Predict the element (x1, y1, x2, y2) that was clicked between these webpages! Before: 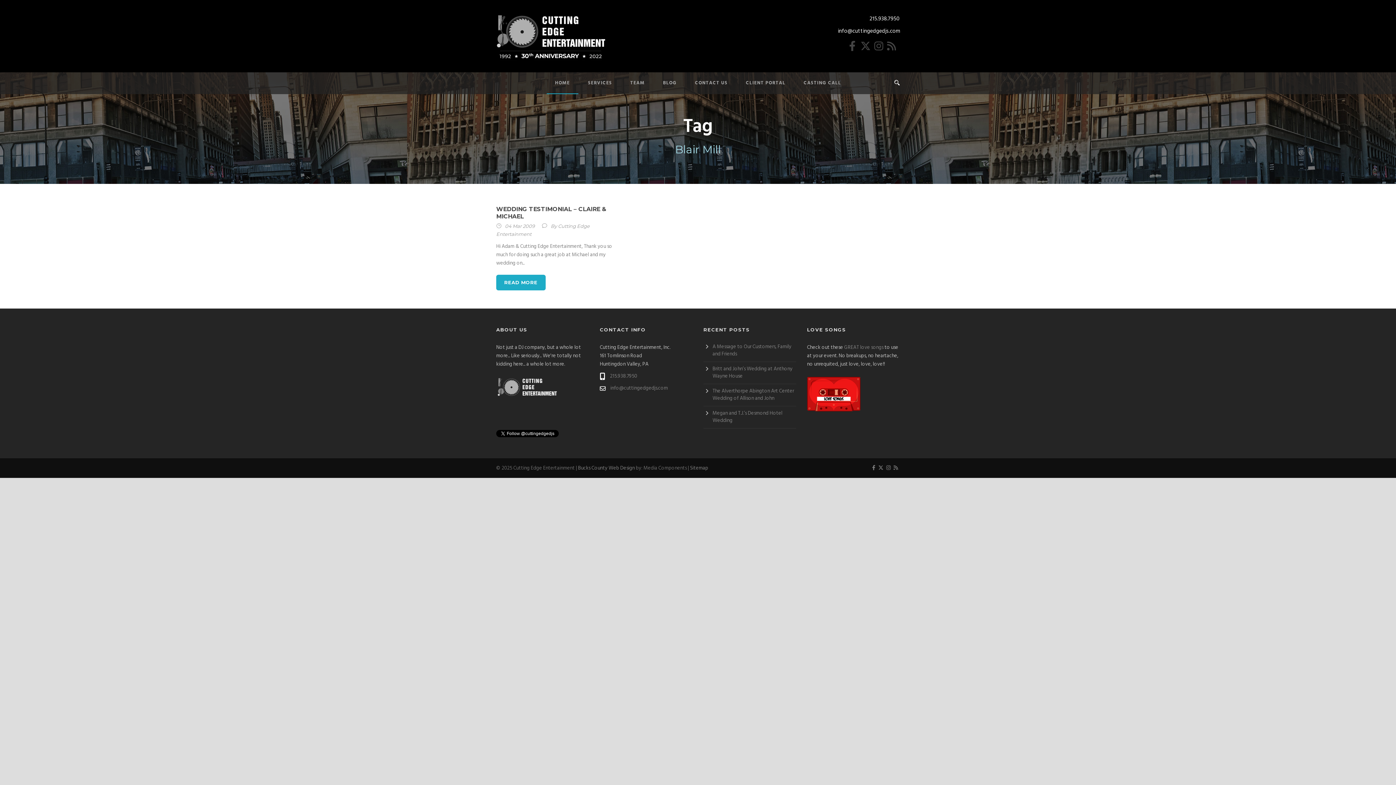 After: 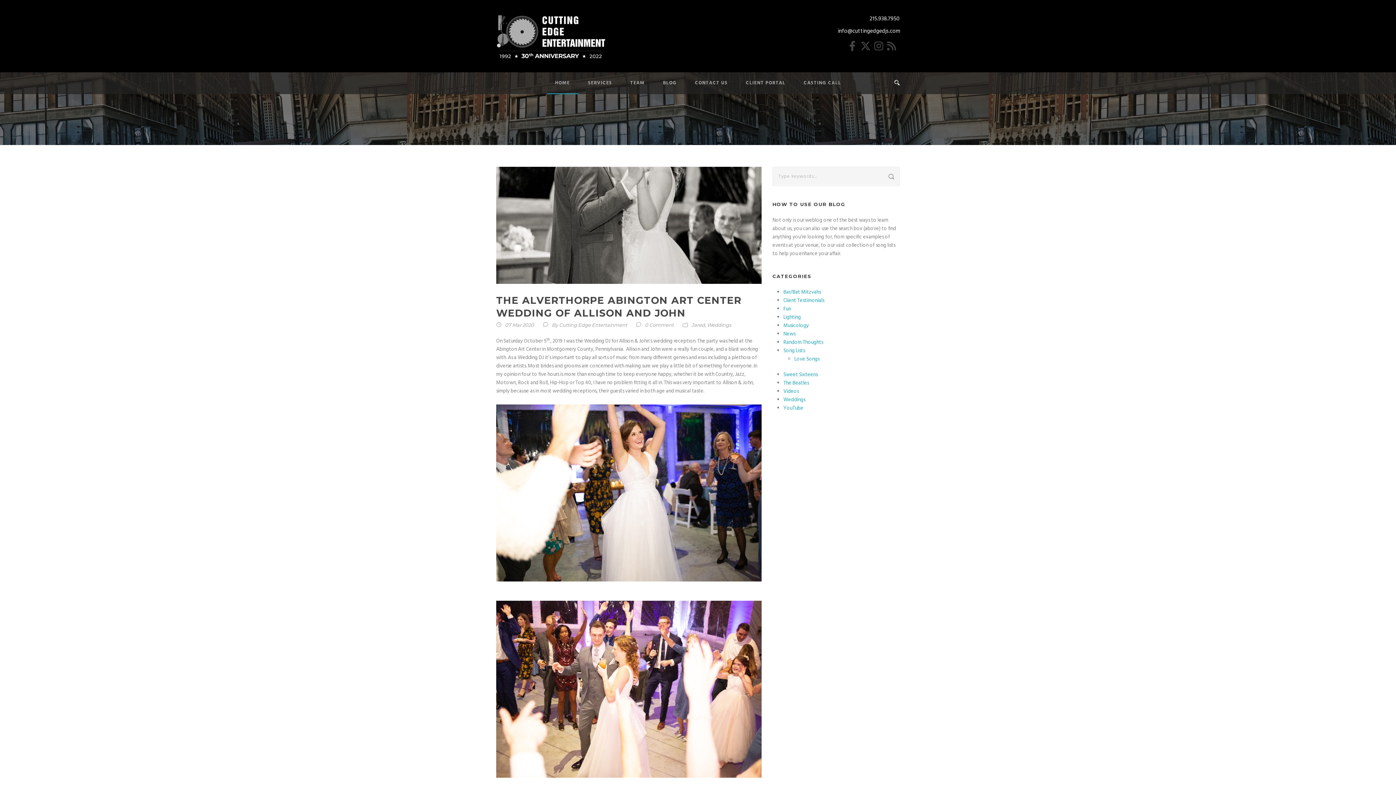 Action: label: The Alverthorpe Abington Art Center Wedding of Allison and John bbox: (712, 387, 794, 403)